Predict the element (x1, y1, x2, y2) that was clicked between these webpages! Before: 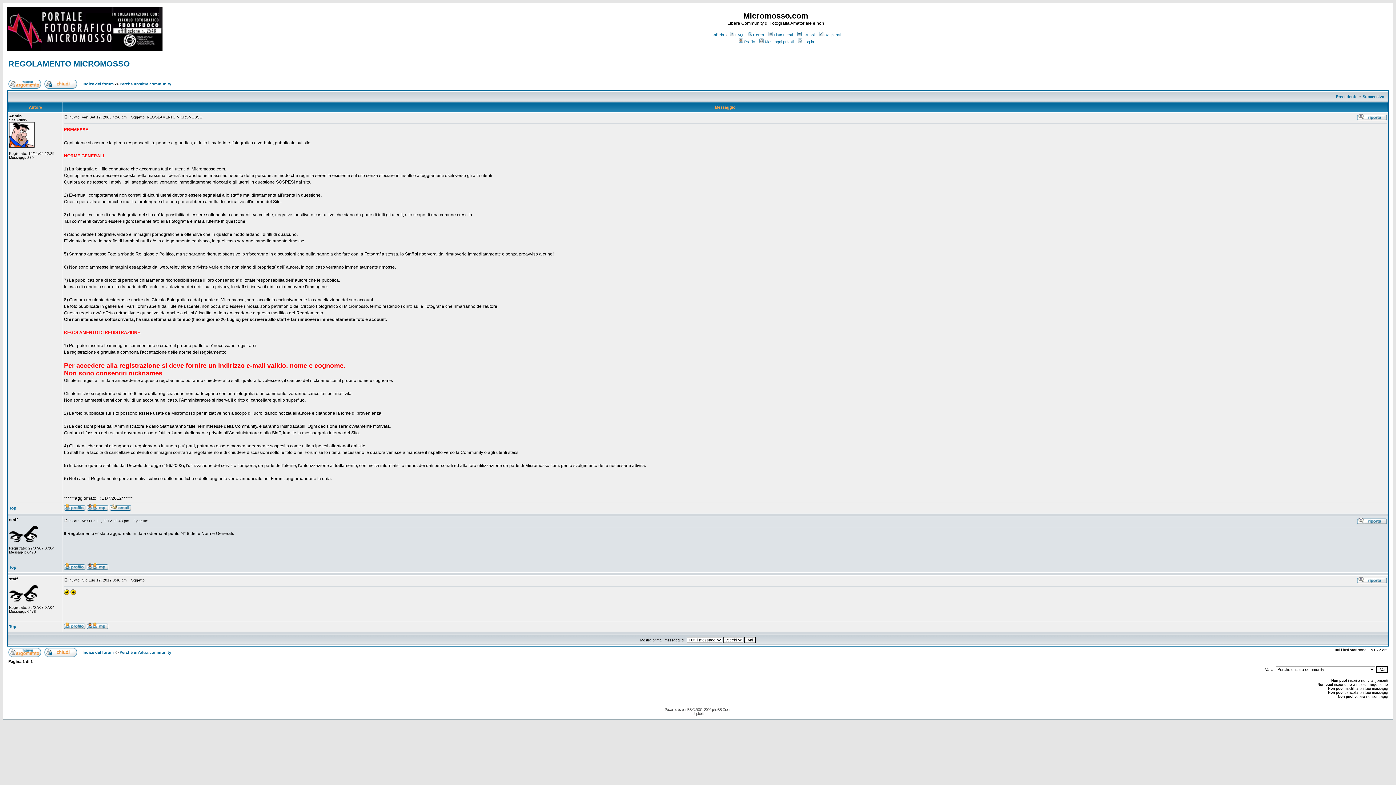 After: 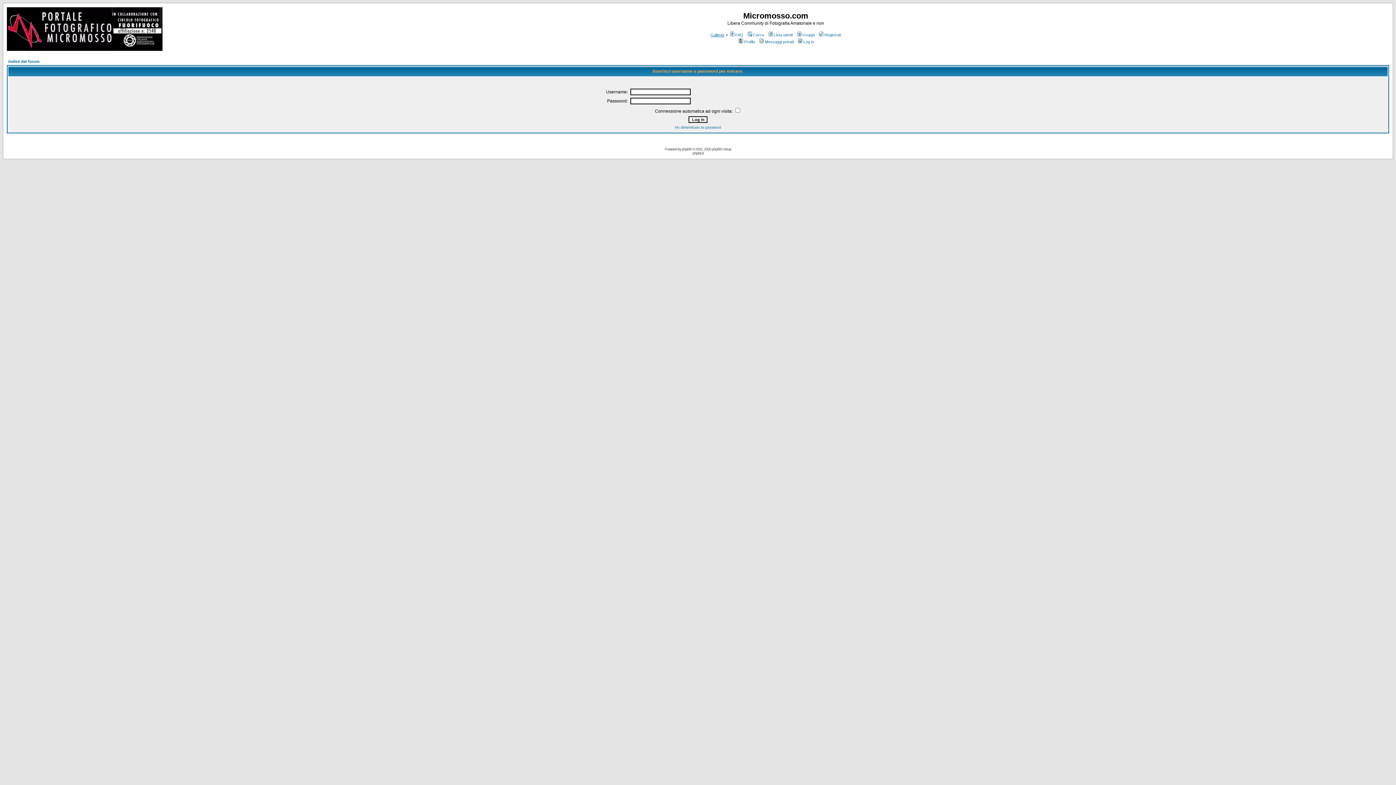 Action: bbox: (86, 505, 108, 512)